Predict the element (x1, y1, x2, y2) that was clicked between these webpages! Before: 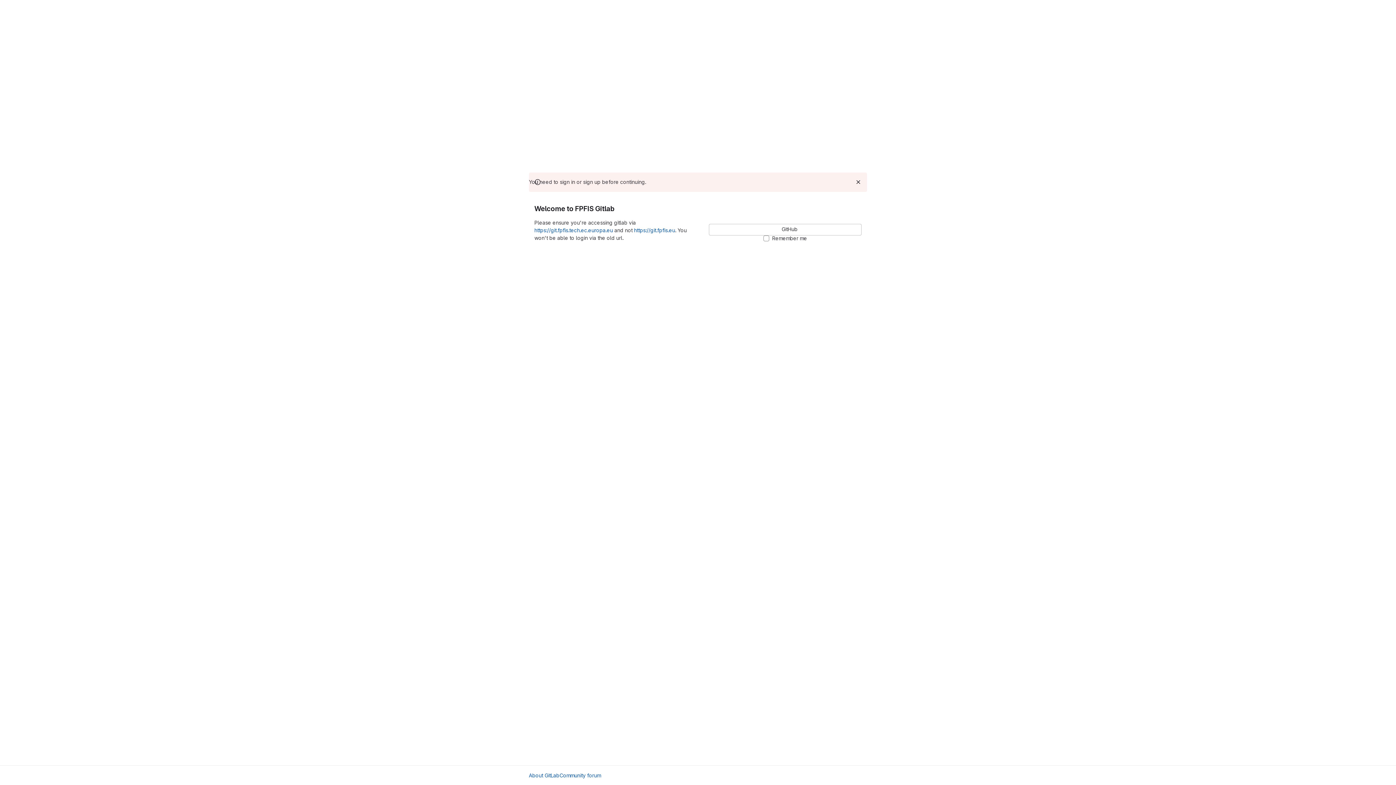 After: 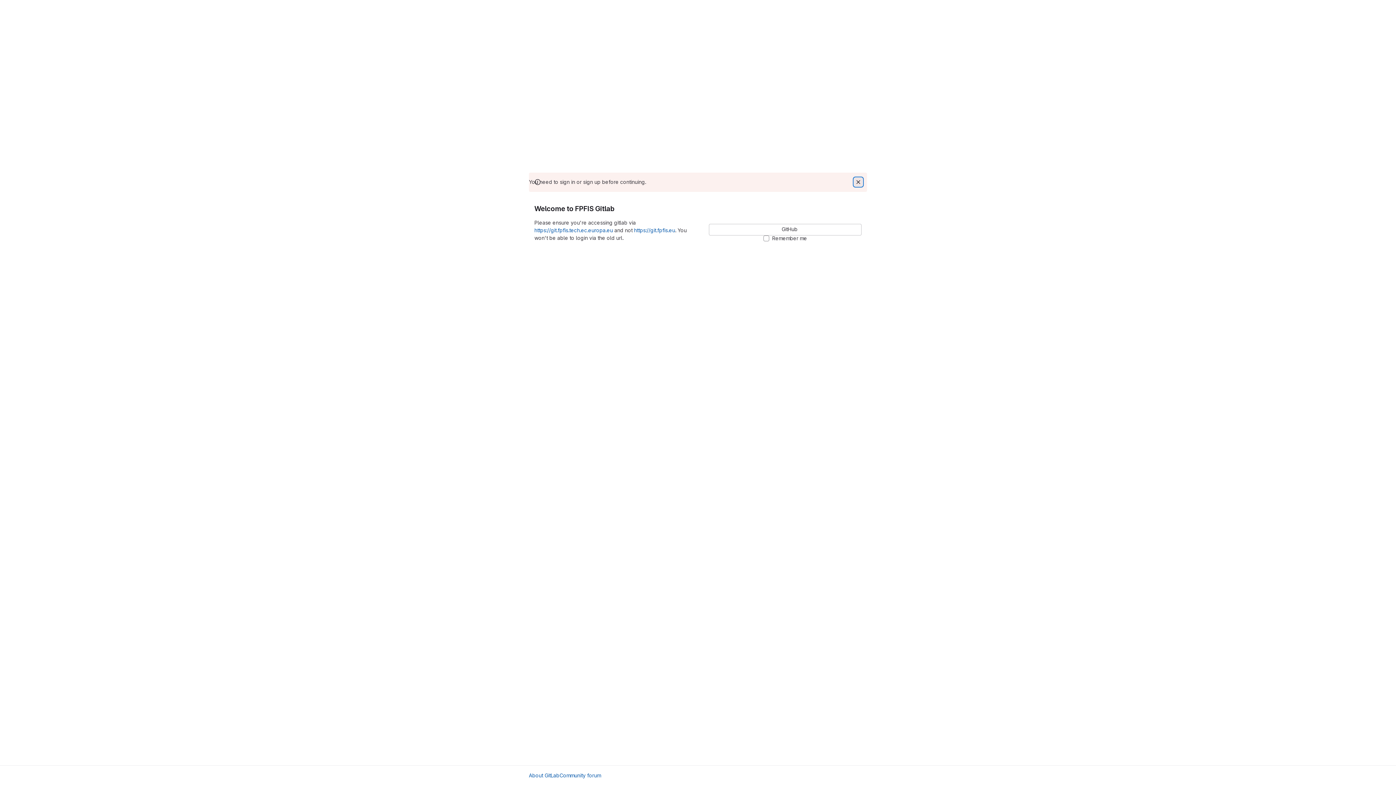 Action: label: Dismiss bbox: (854, 177, 862, 186)